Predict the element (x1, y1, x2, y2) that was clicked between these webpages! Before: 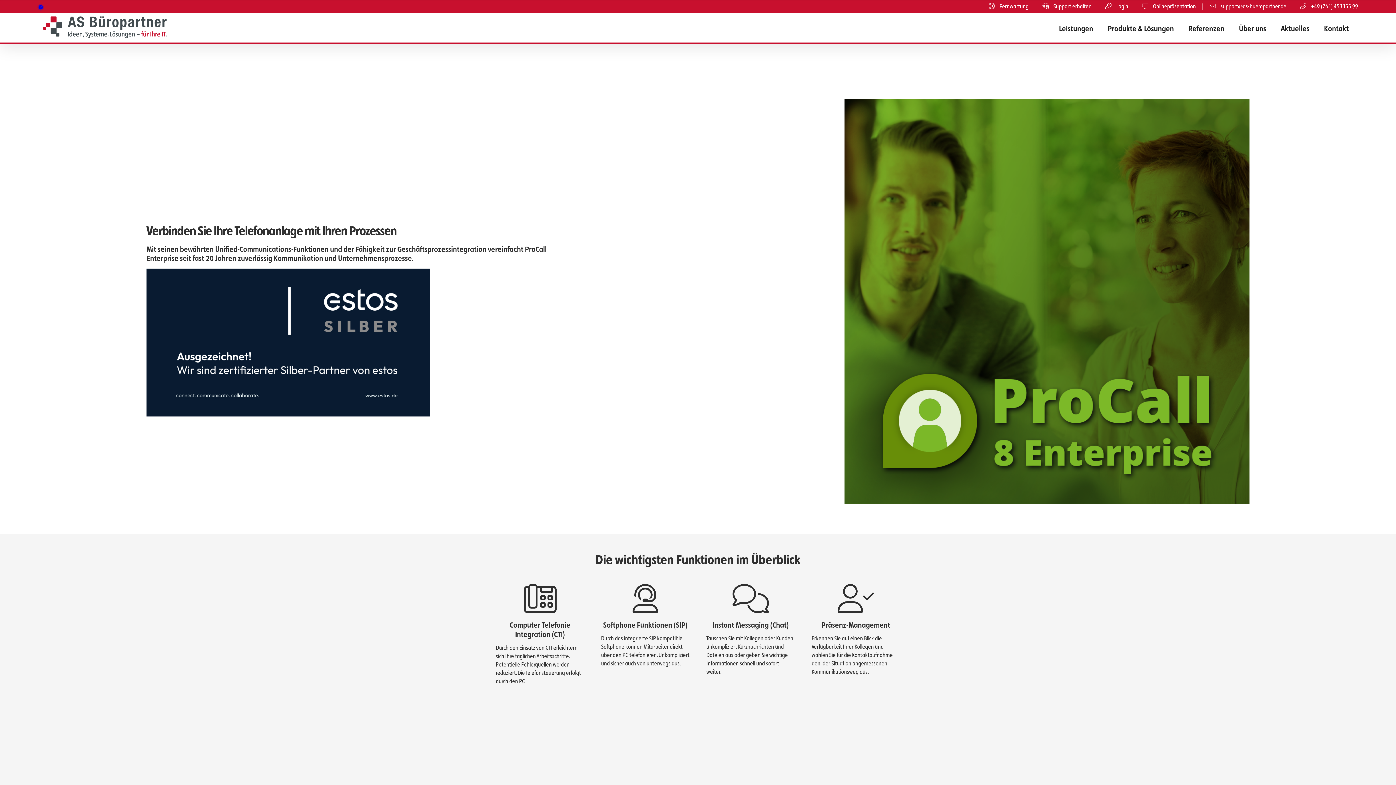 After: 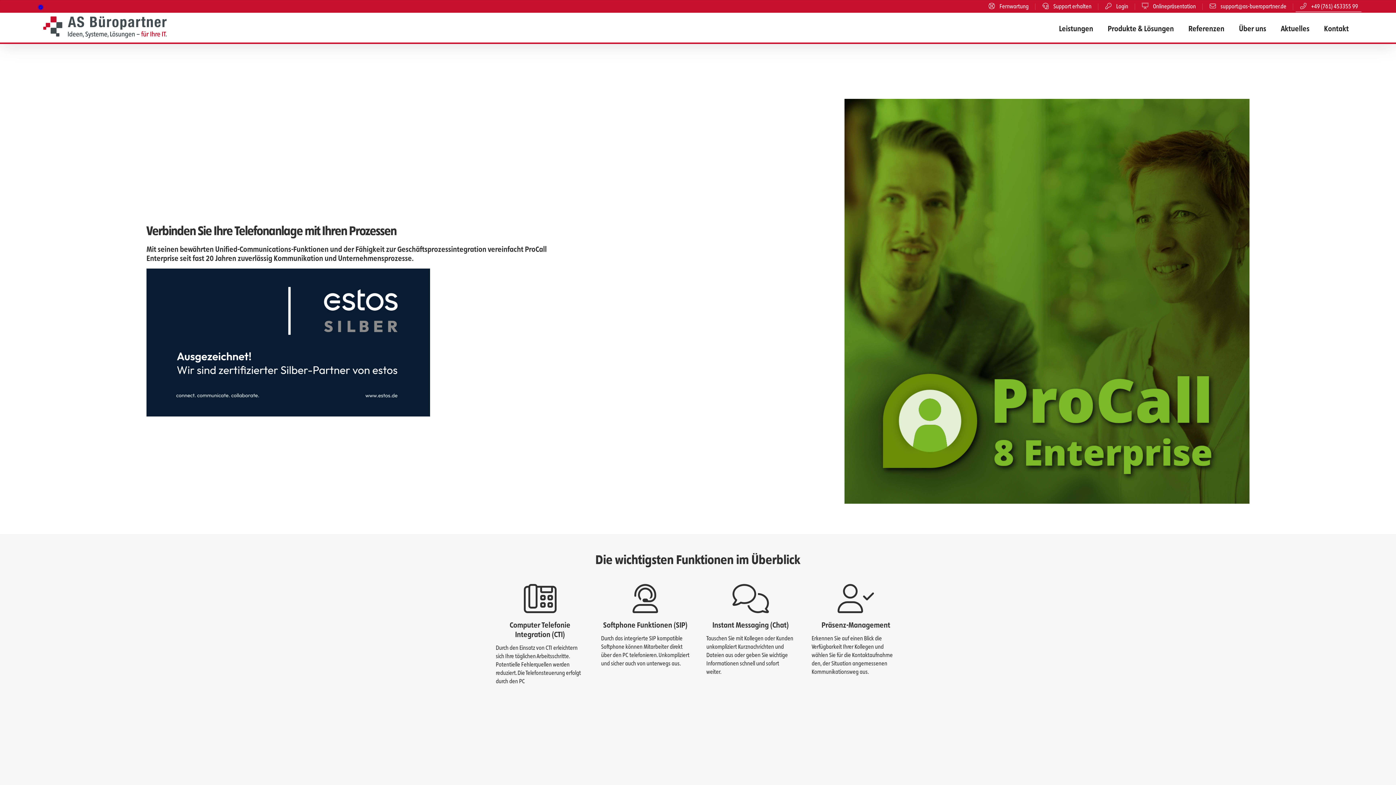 Action: bbox: (1296, 1, 1361, 12) label: +49 (761) 453355 99